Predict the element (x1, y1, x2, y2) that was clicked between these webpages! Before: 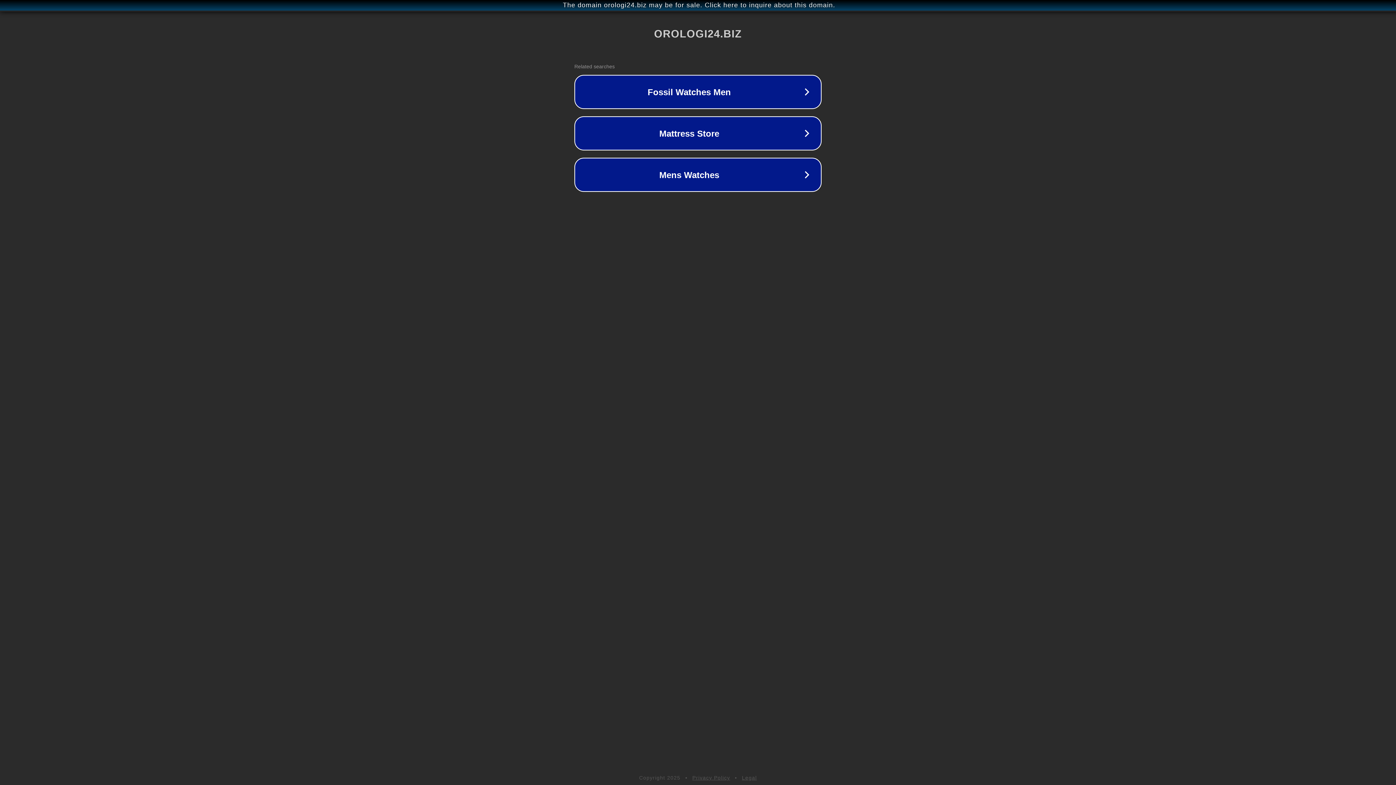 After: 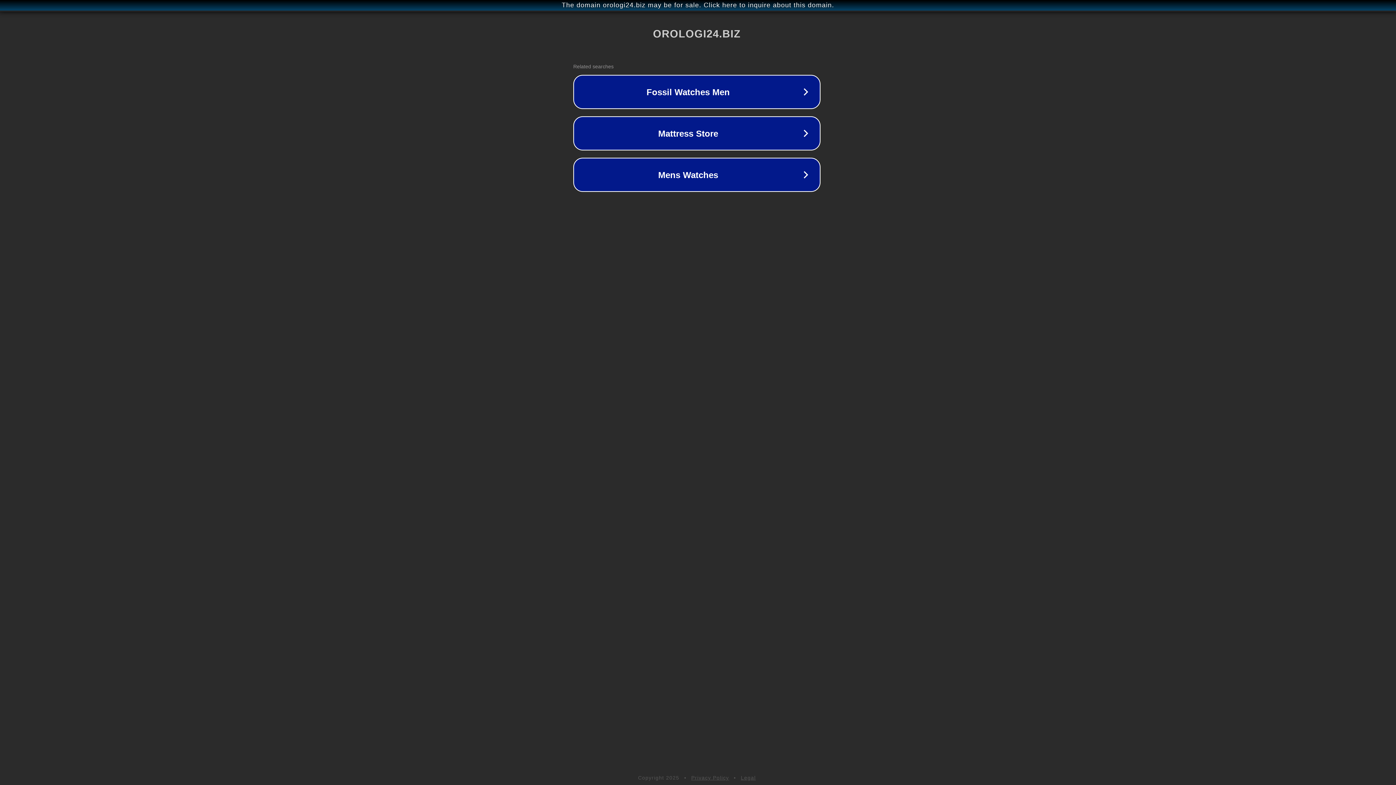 Action: bbox: (1, 1, 1397, 9) label: The domain orologi24.biz may be for sale. Click here to inquire about this domain.